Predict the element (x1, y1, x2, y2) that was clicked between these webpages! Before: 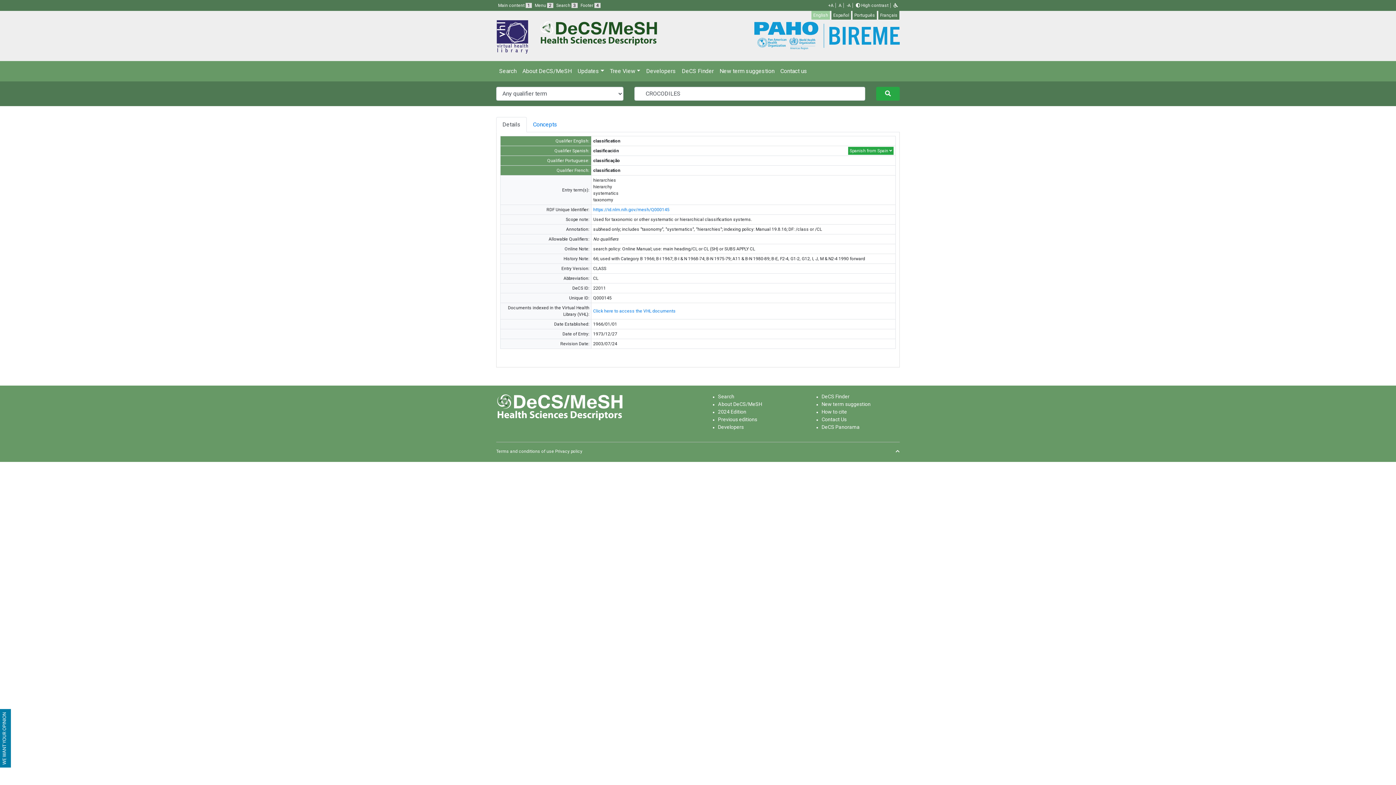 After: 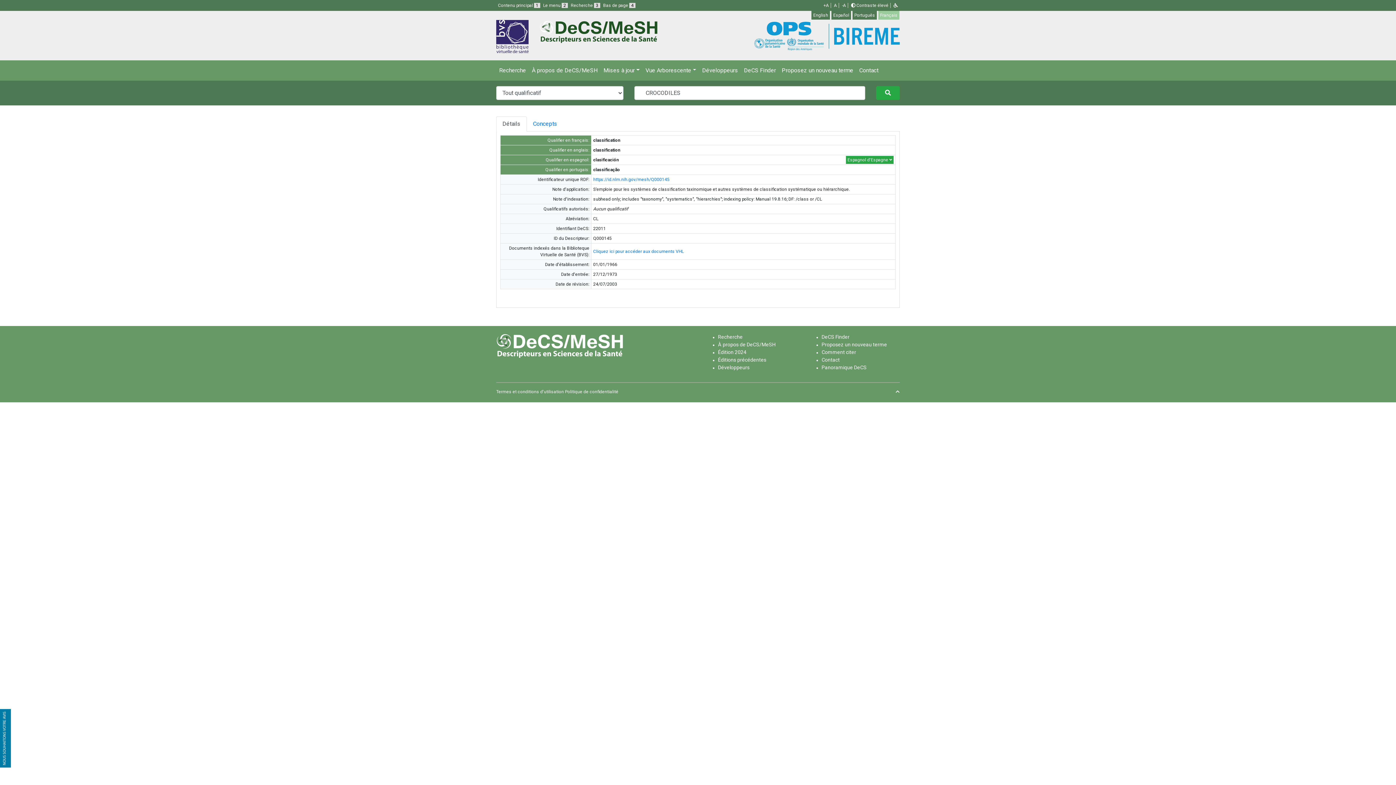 Action: label: Français bbox: (878, 10, 899, 19)